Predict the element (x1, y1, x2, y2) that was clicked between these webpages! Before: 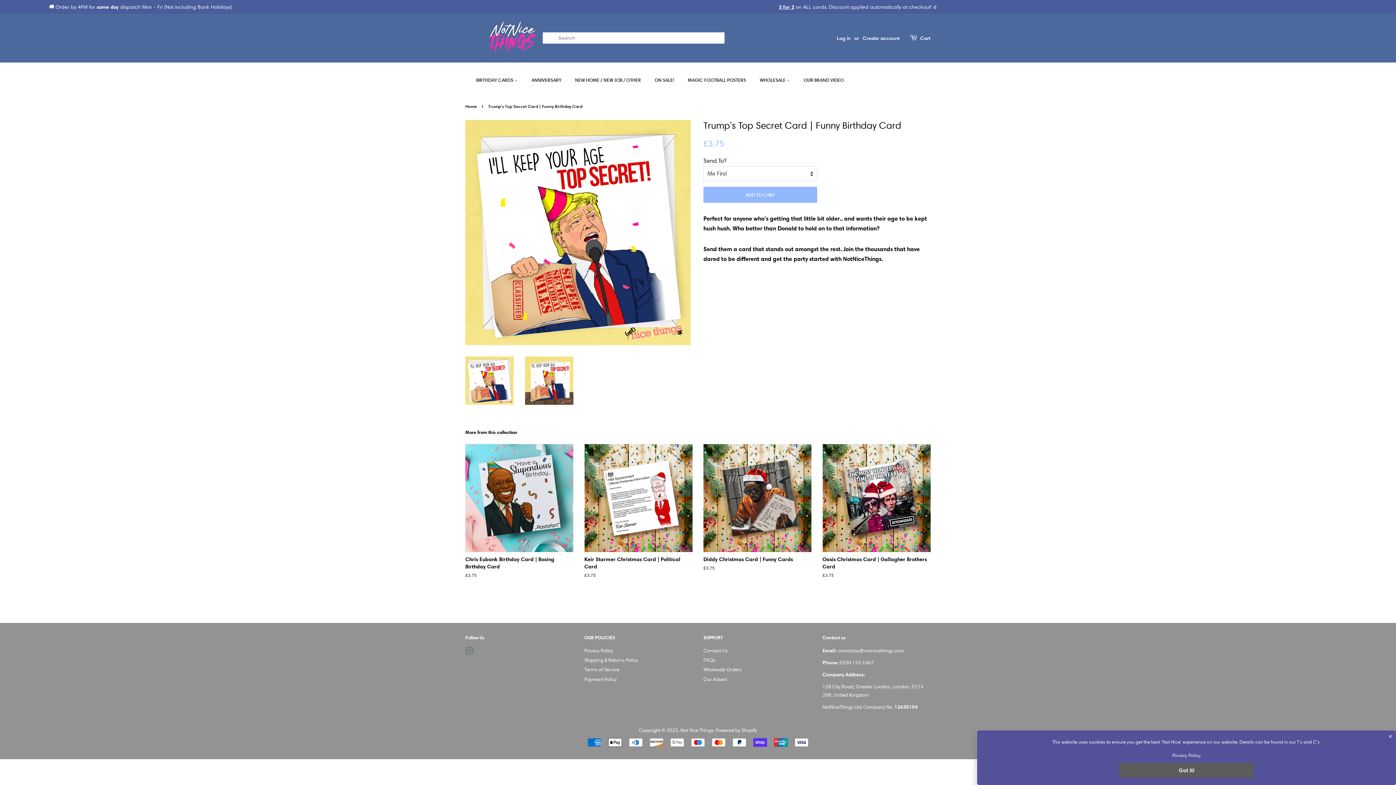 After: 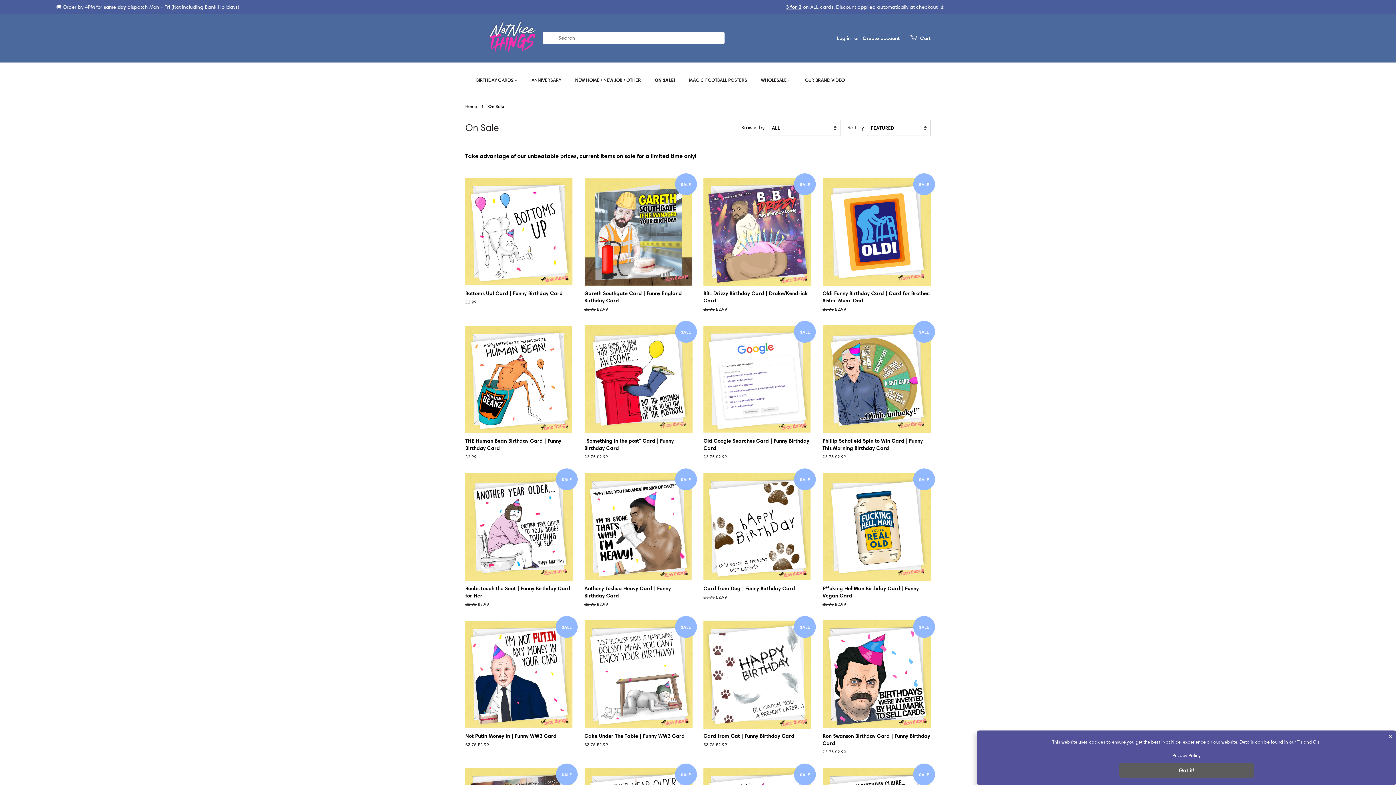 Action: label: ON SALE! bbox: (649, 73, 681, 86)